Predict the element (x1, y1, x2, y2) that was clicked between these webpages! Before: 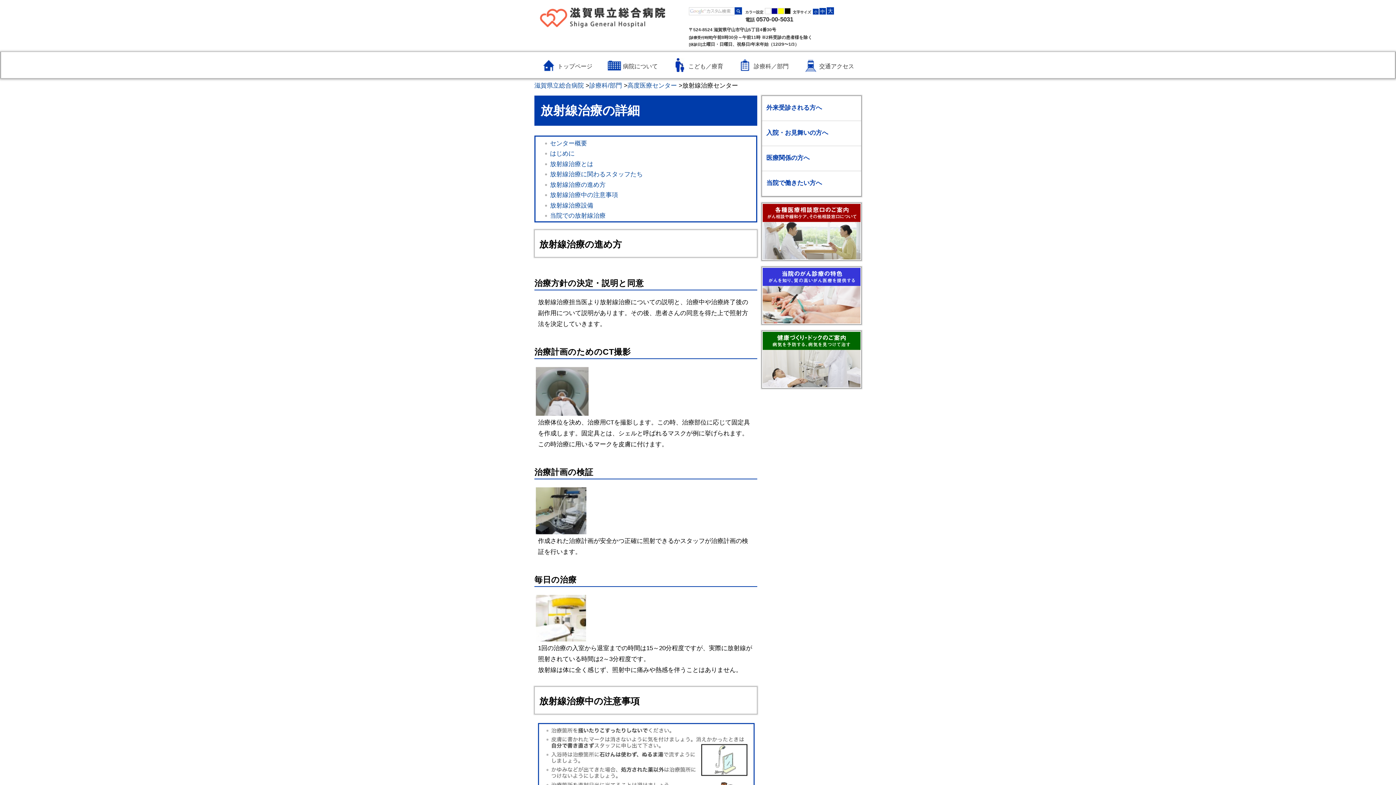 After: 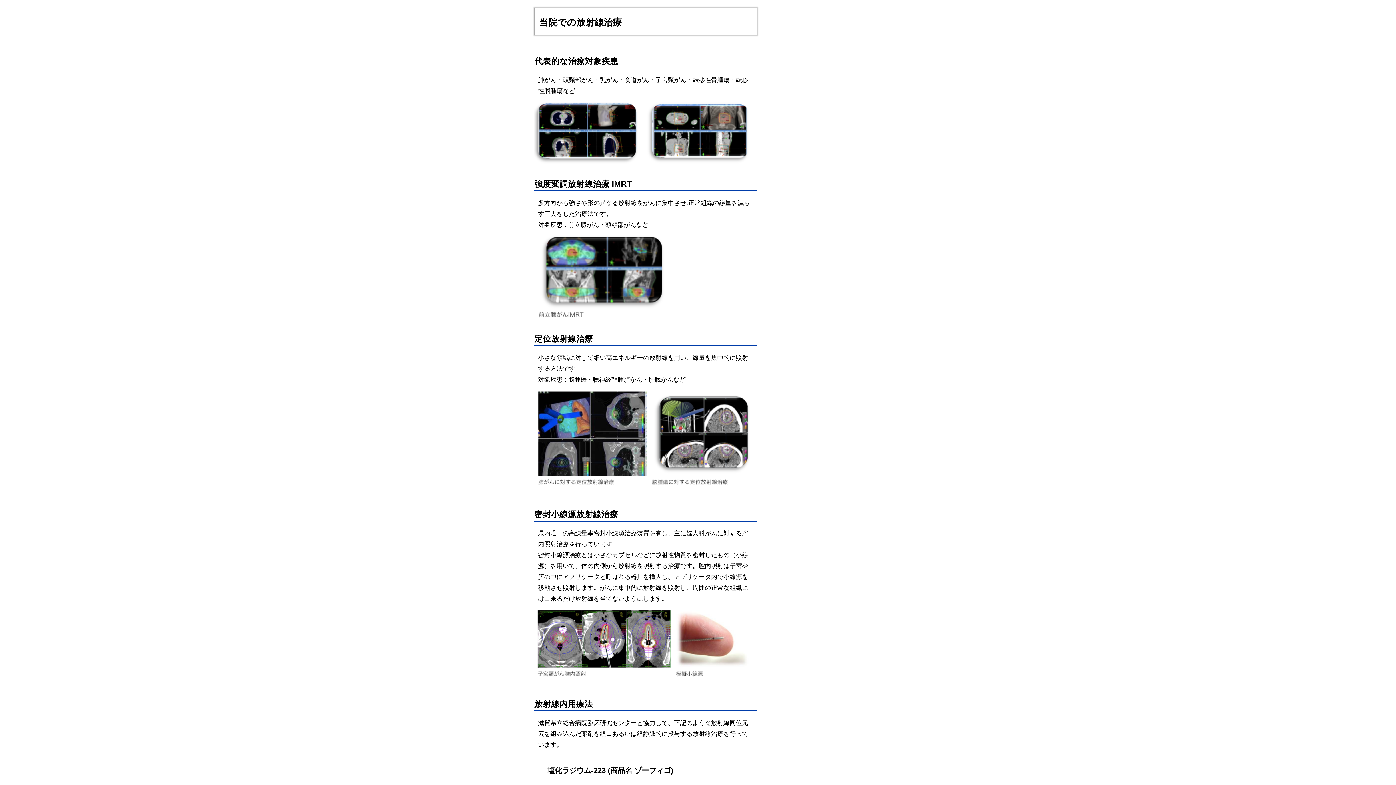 Action: label: 当院での放射線治療 bbox: (550, 212, 605, 219)